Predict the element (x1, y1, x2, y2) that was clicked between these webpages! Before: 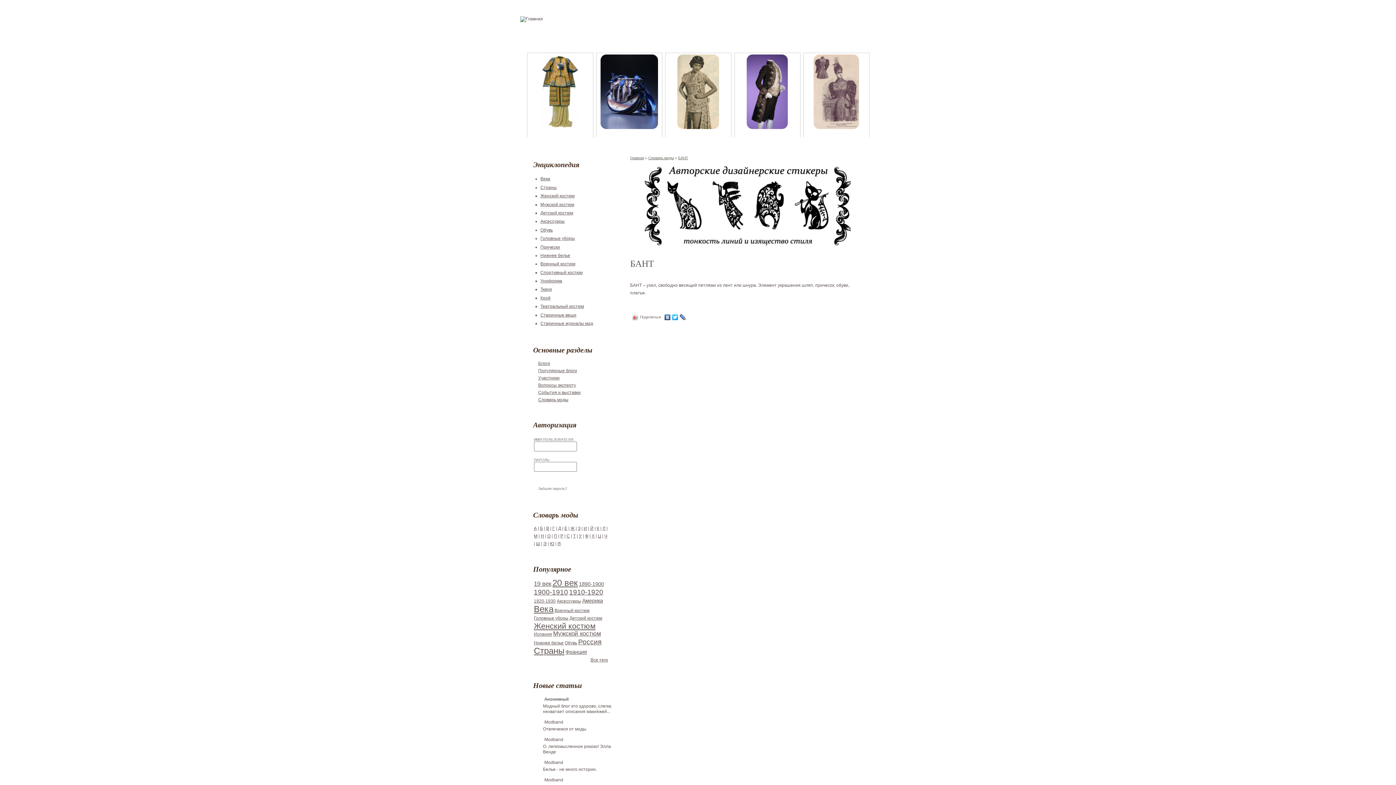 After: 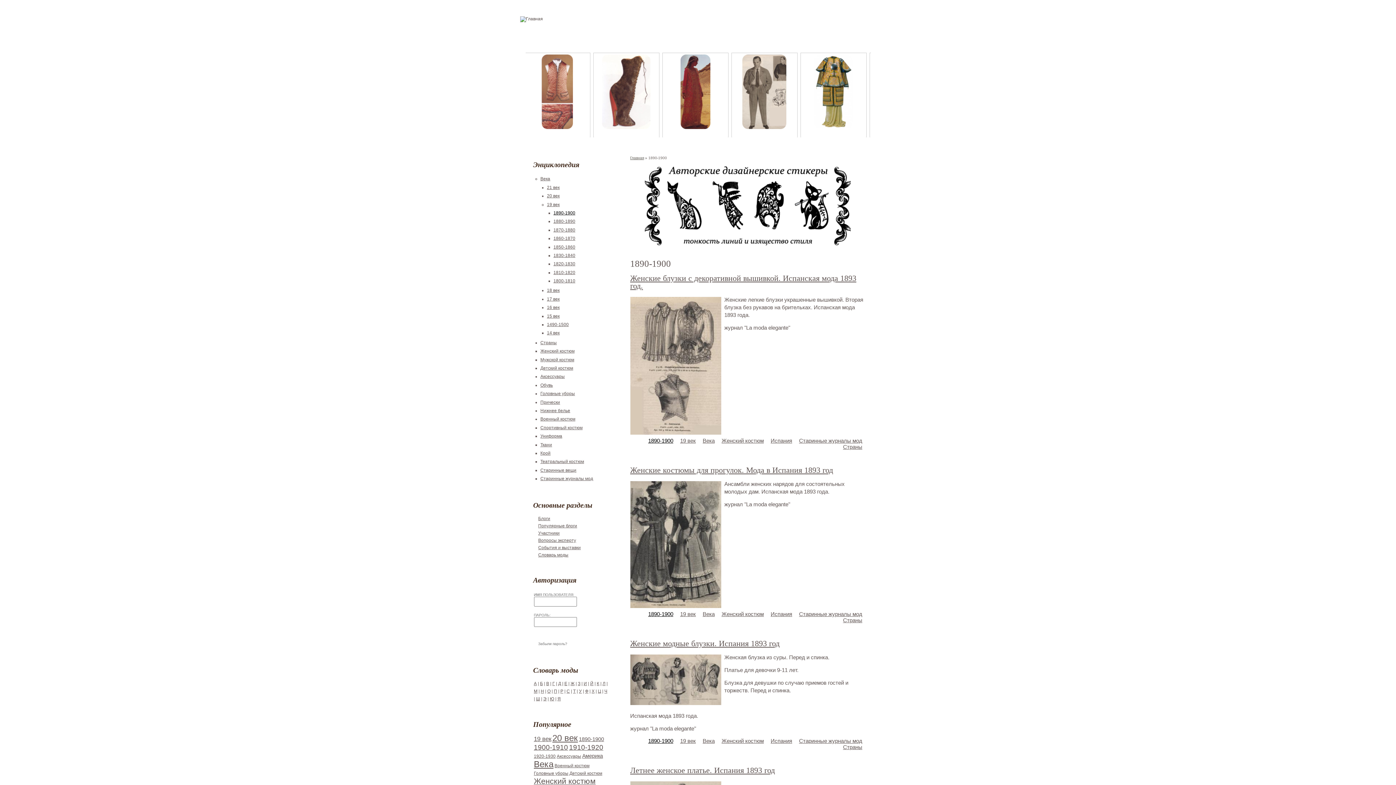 Action: label: 1890-1900 bbox: (579, 581, 604, 587)